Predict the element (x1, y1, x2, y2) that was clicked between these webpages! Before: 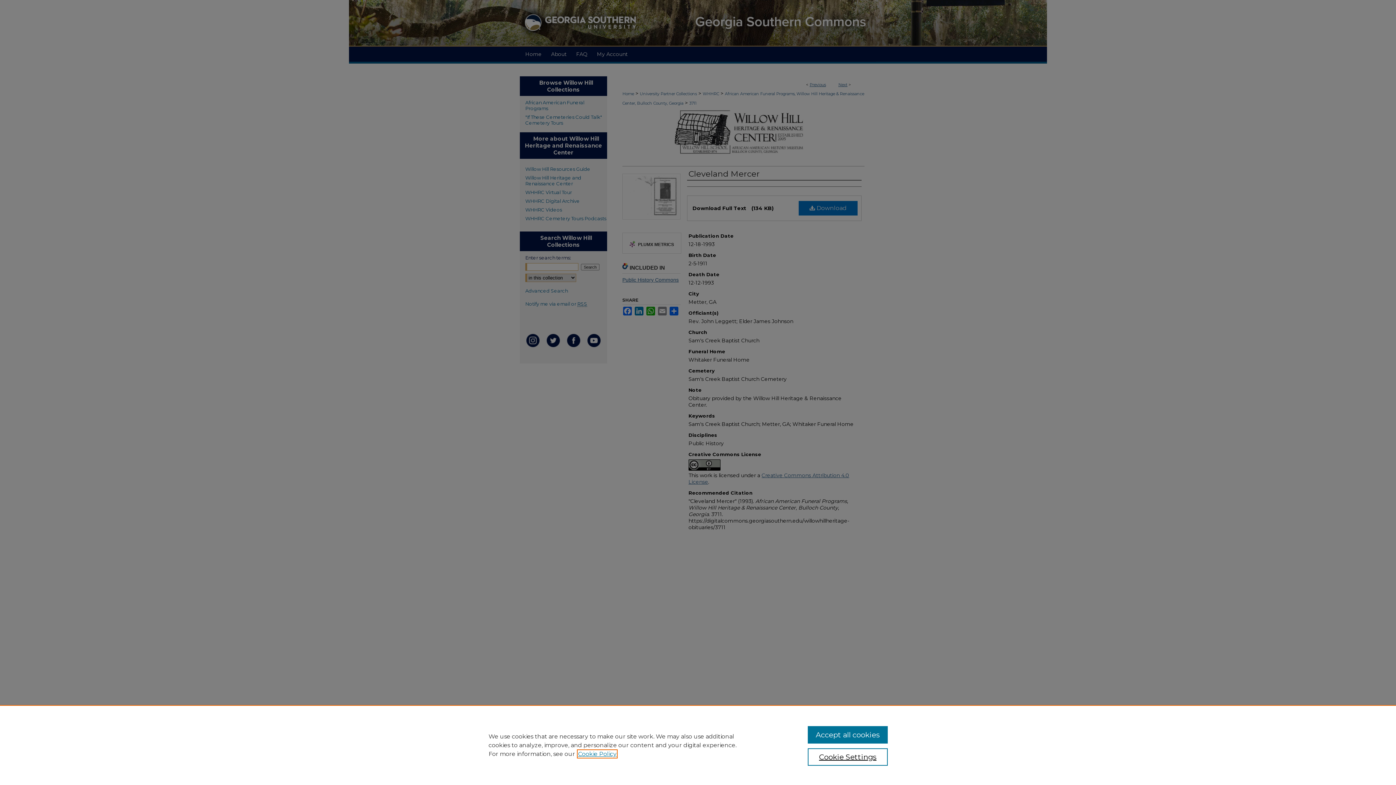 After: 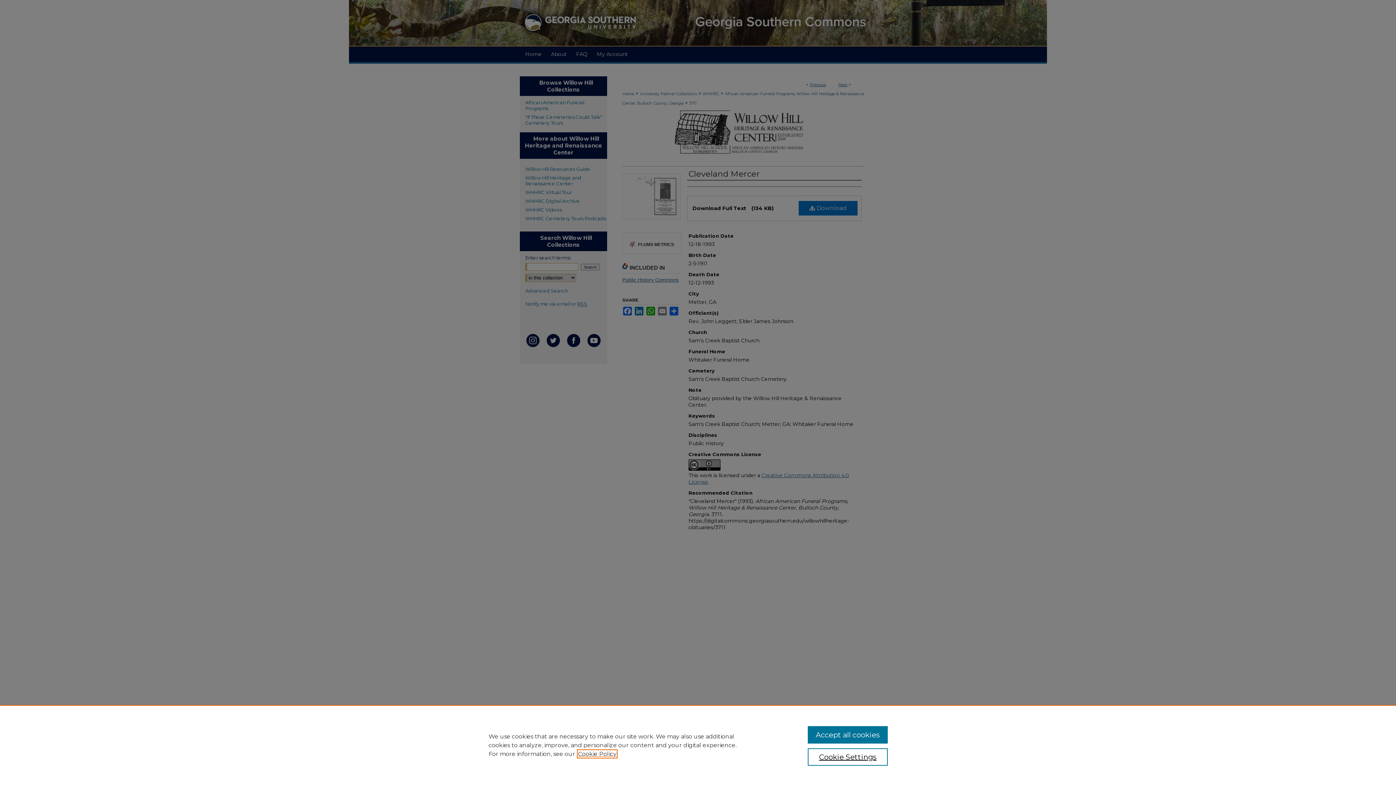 Action: label: , opens in a new tab bbox: (578, 750, 616, 757)